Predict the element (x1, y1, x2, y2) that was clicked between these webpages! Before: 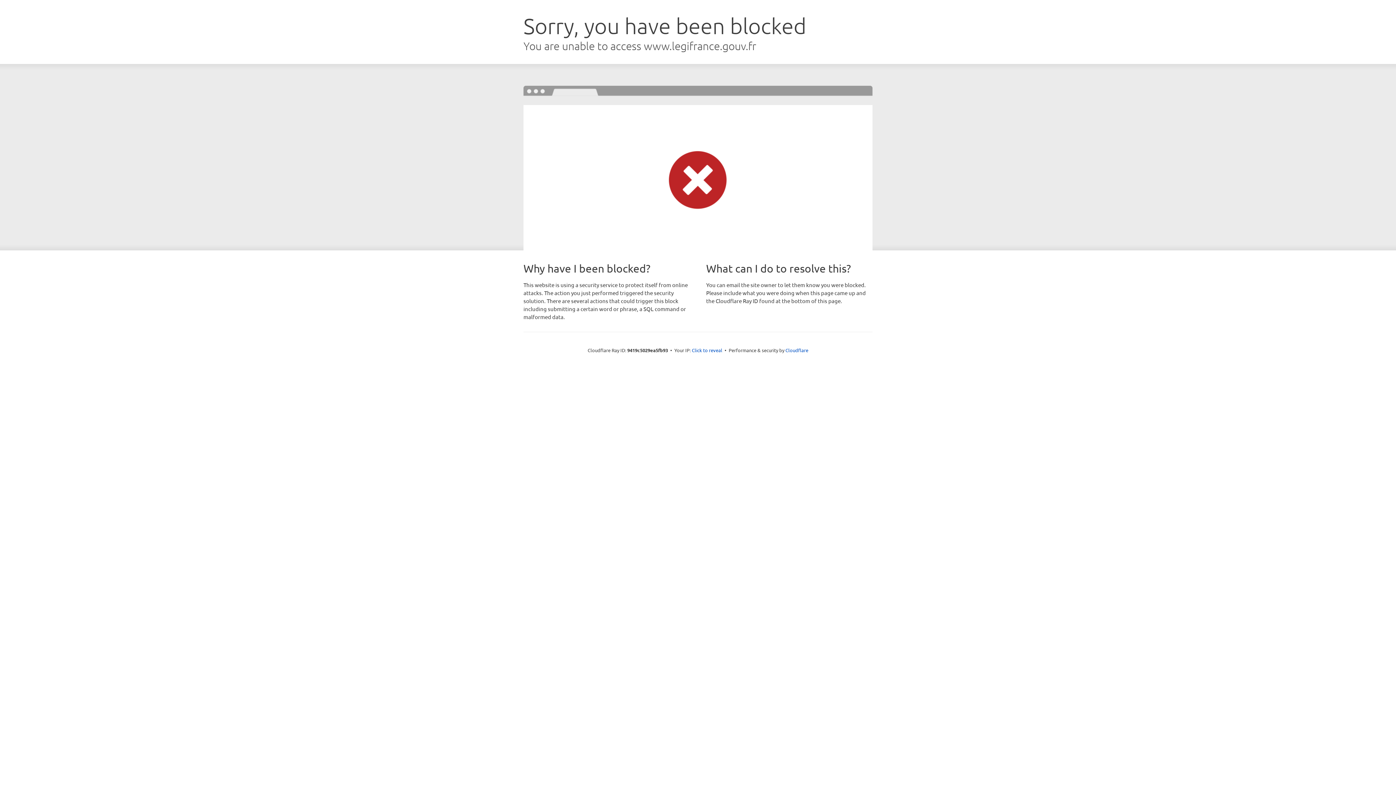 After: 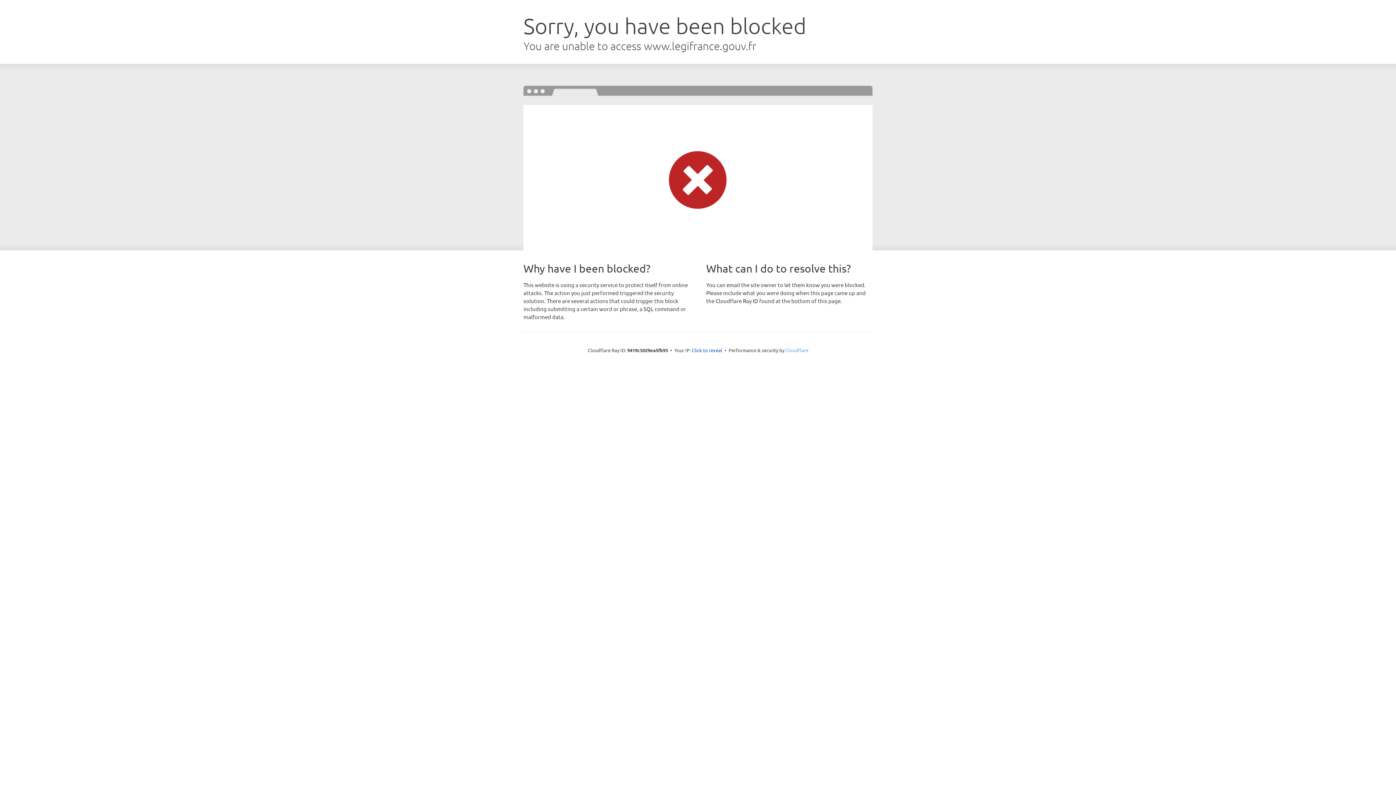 Action: bbox: (785, 347, 808, 353) label: Cloudflare